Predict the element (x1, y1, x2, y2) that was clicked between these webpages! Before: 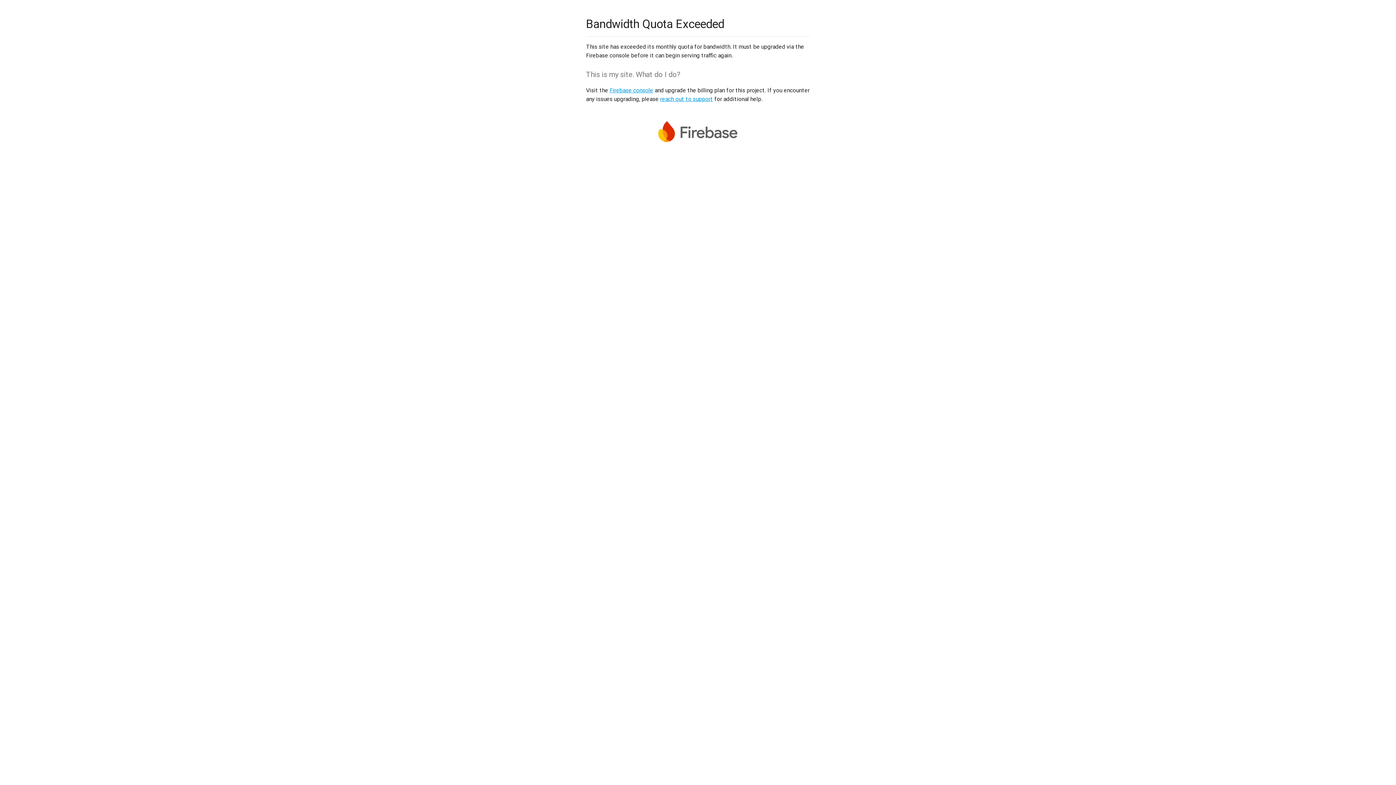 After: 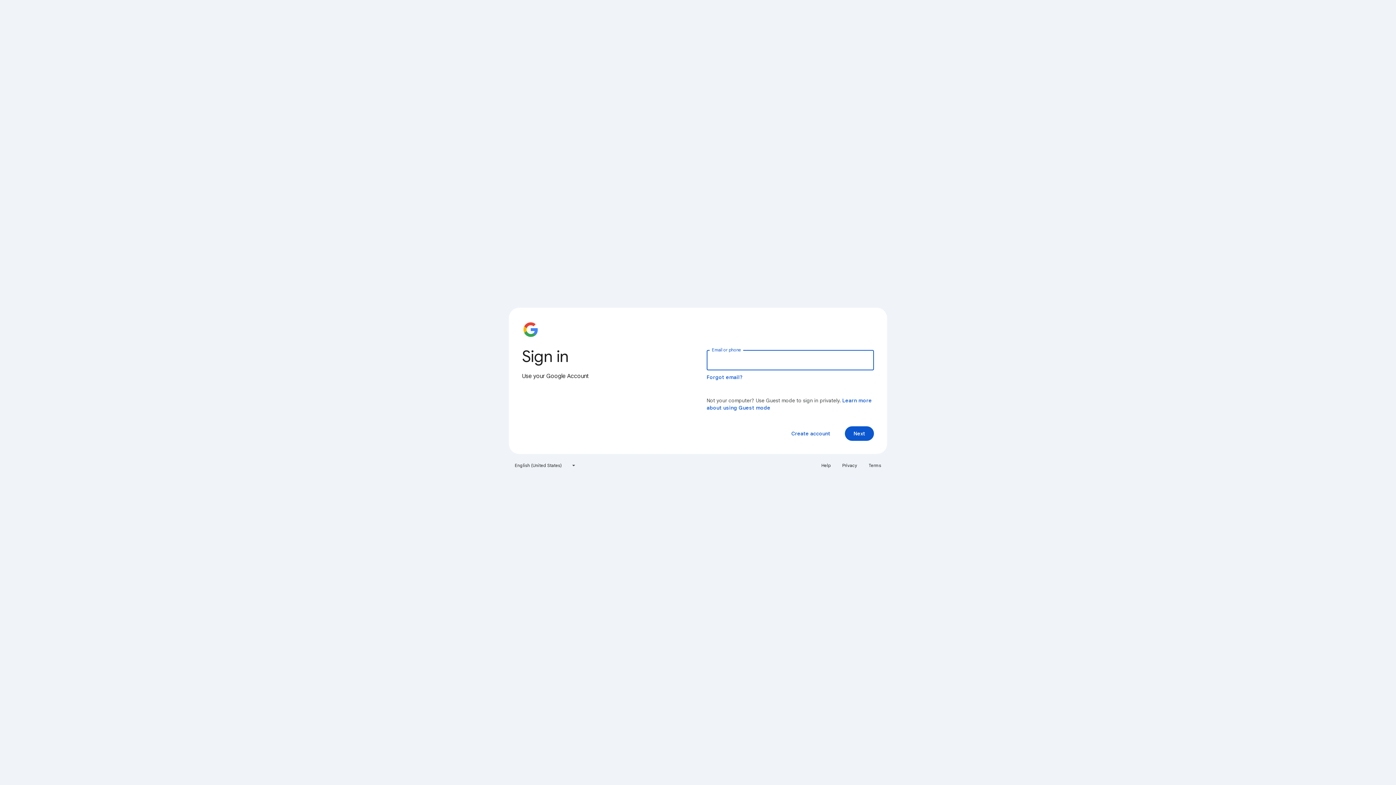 Action: label: Firebase console bbox: (609, 86, 653, 93)